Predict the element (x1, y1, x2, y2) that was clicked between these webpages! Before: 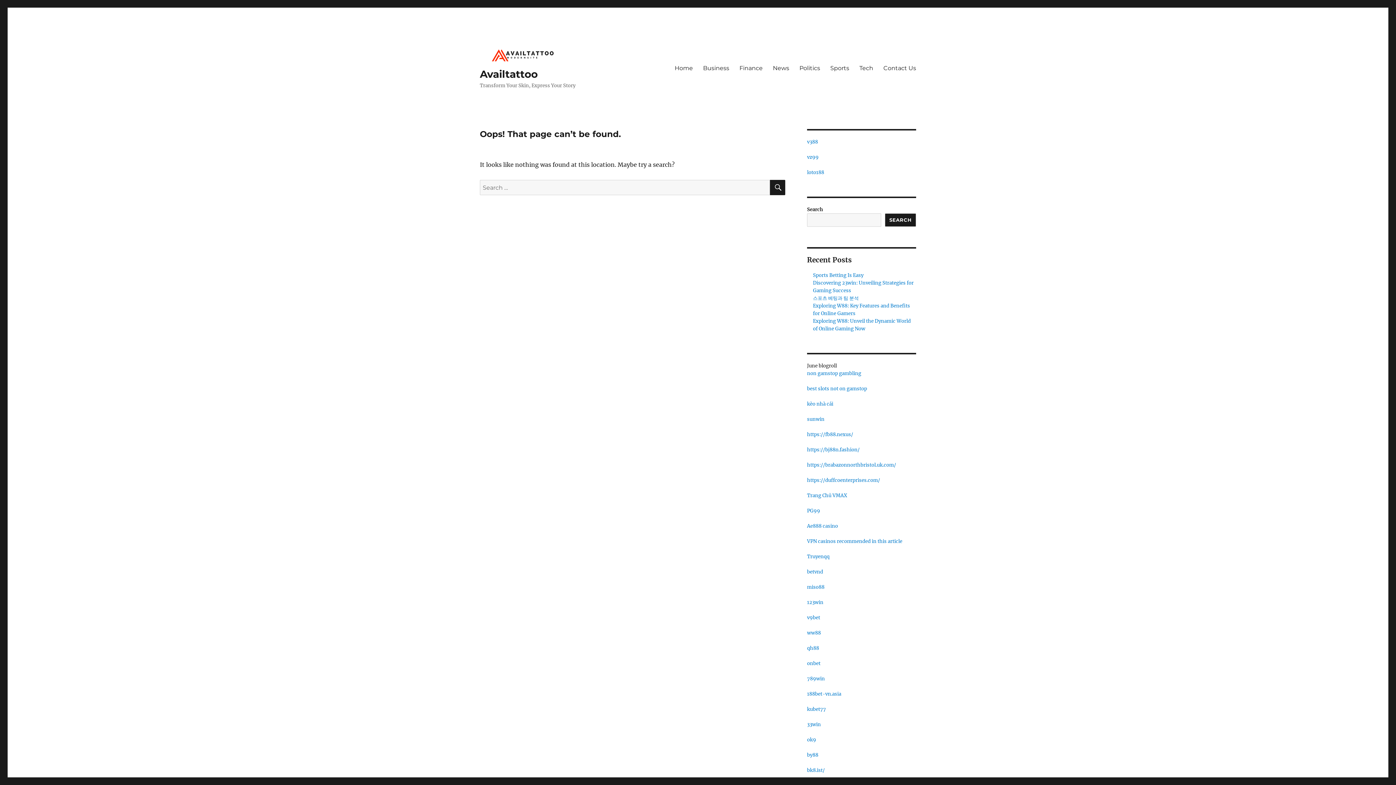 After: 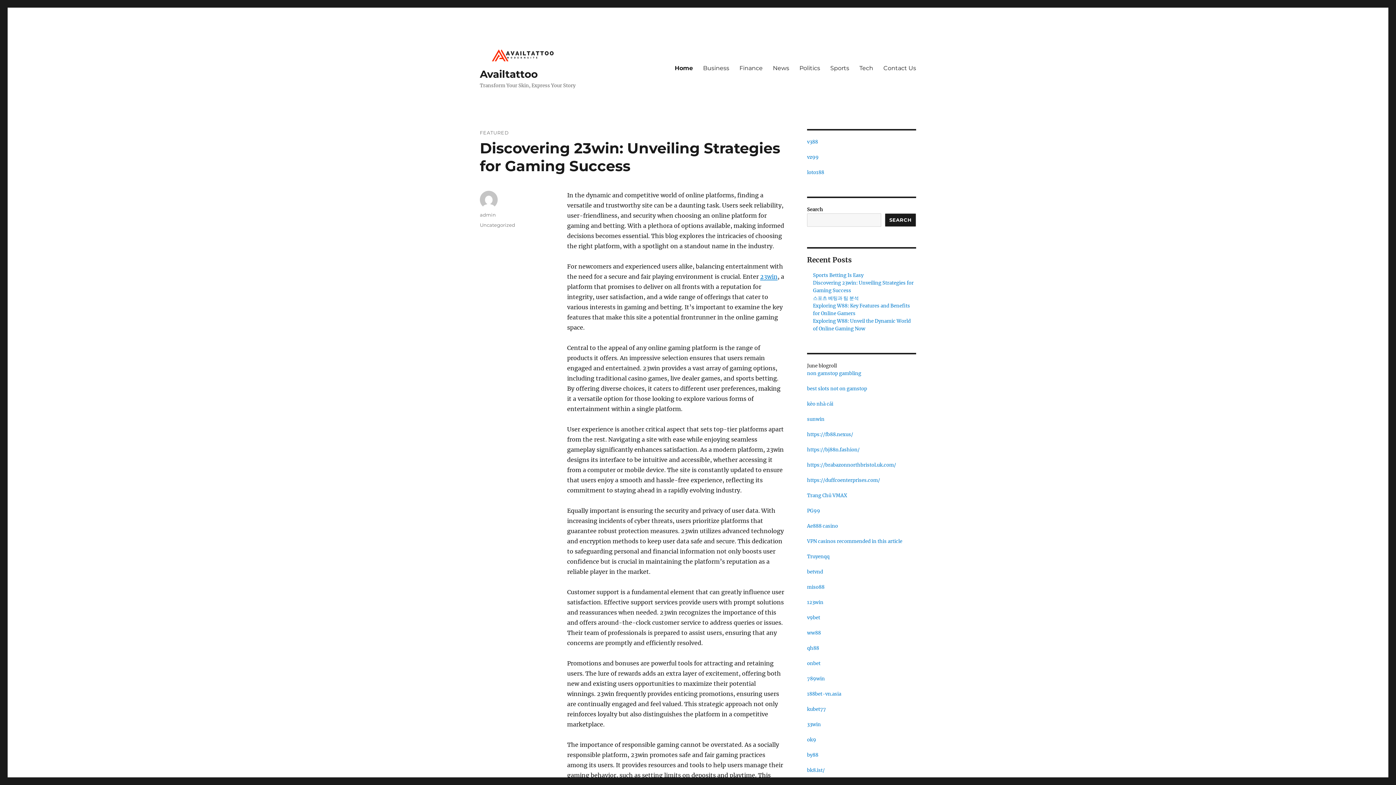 Action: bbox: (480, 67, 537, 80) label: Availtattoo